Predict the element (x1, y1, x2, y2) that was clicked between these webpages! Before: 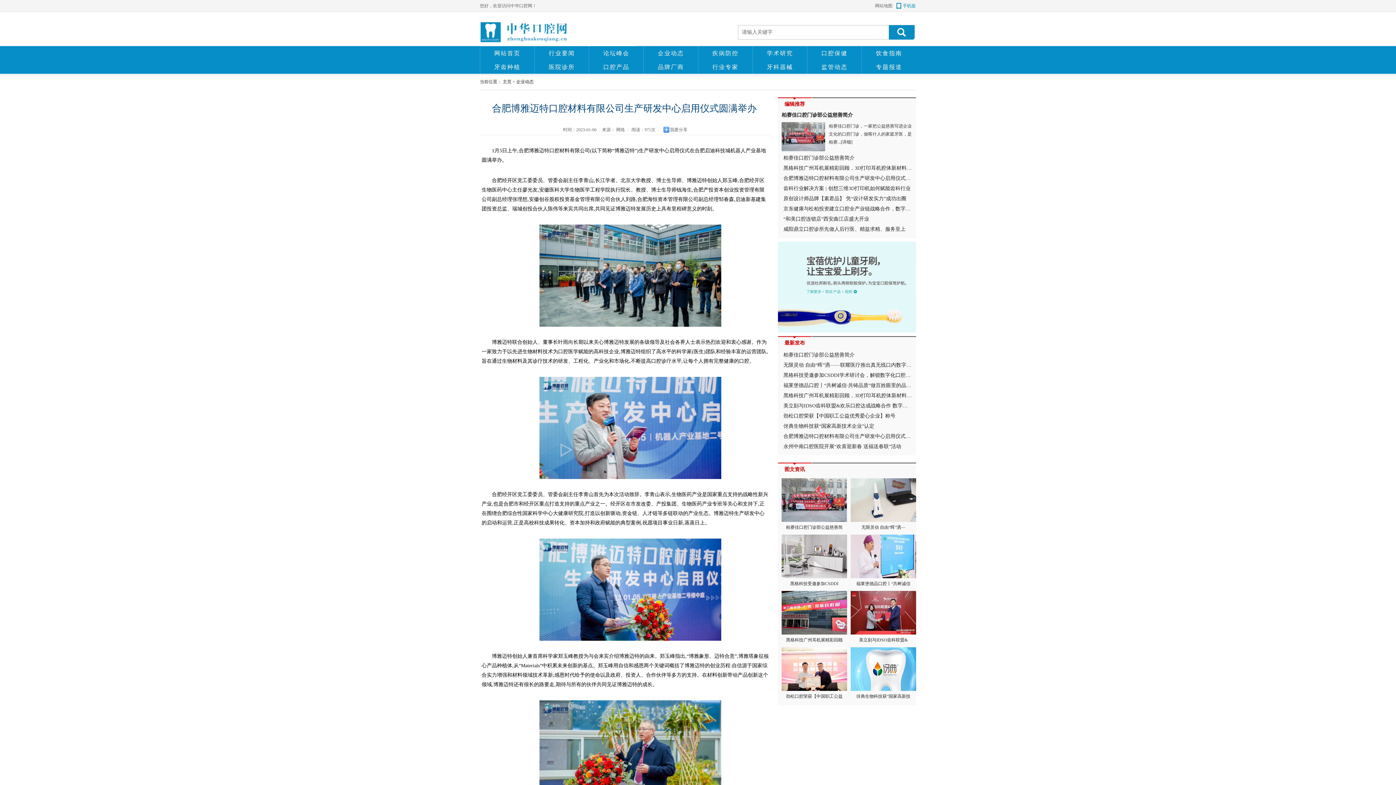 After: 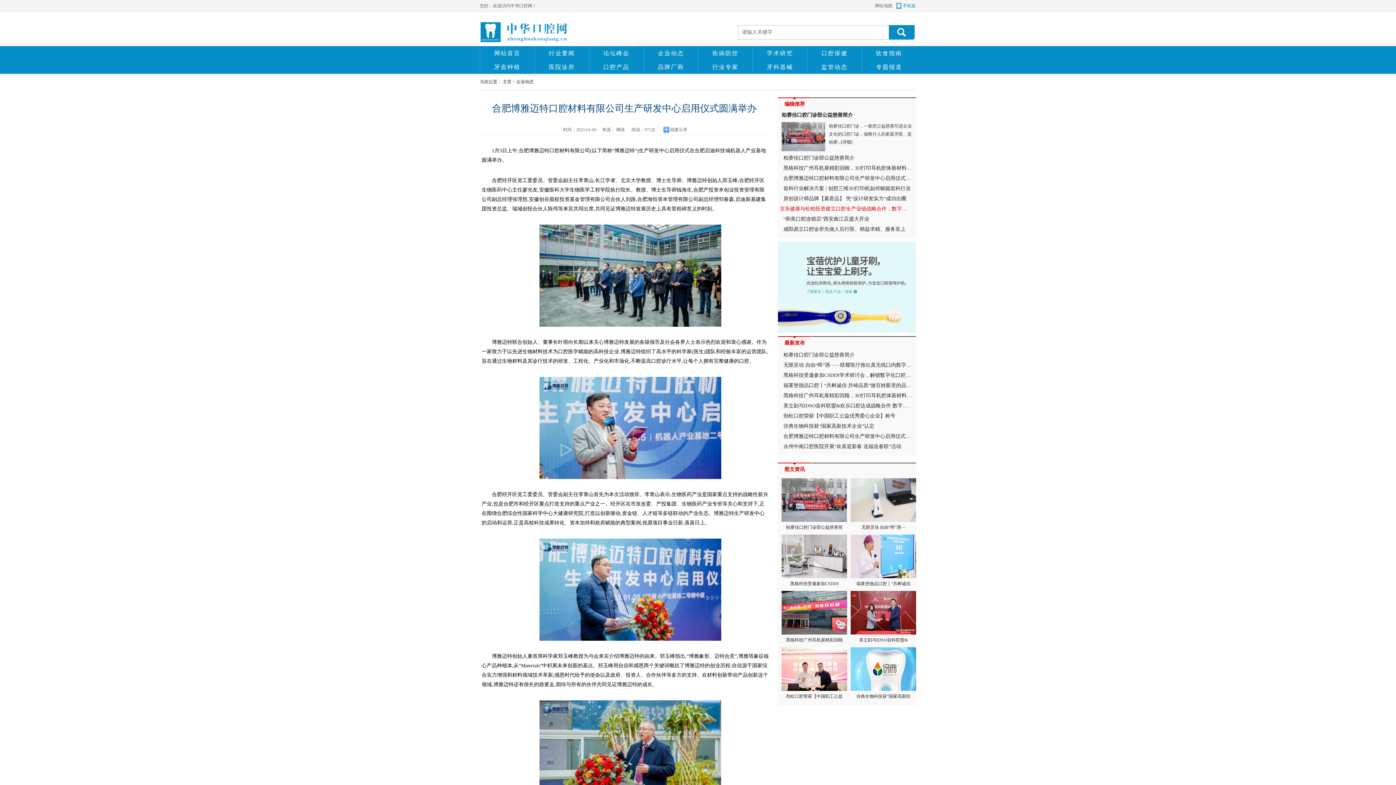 Action: bbox: (783, 206, 941, 211) label: 京东健康与松柏投资建立口腔全产业链战略合作，数字化赋能口腔医生